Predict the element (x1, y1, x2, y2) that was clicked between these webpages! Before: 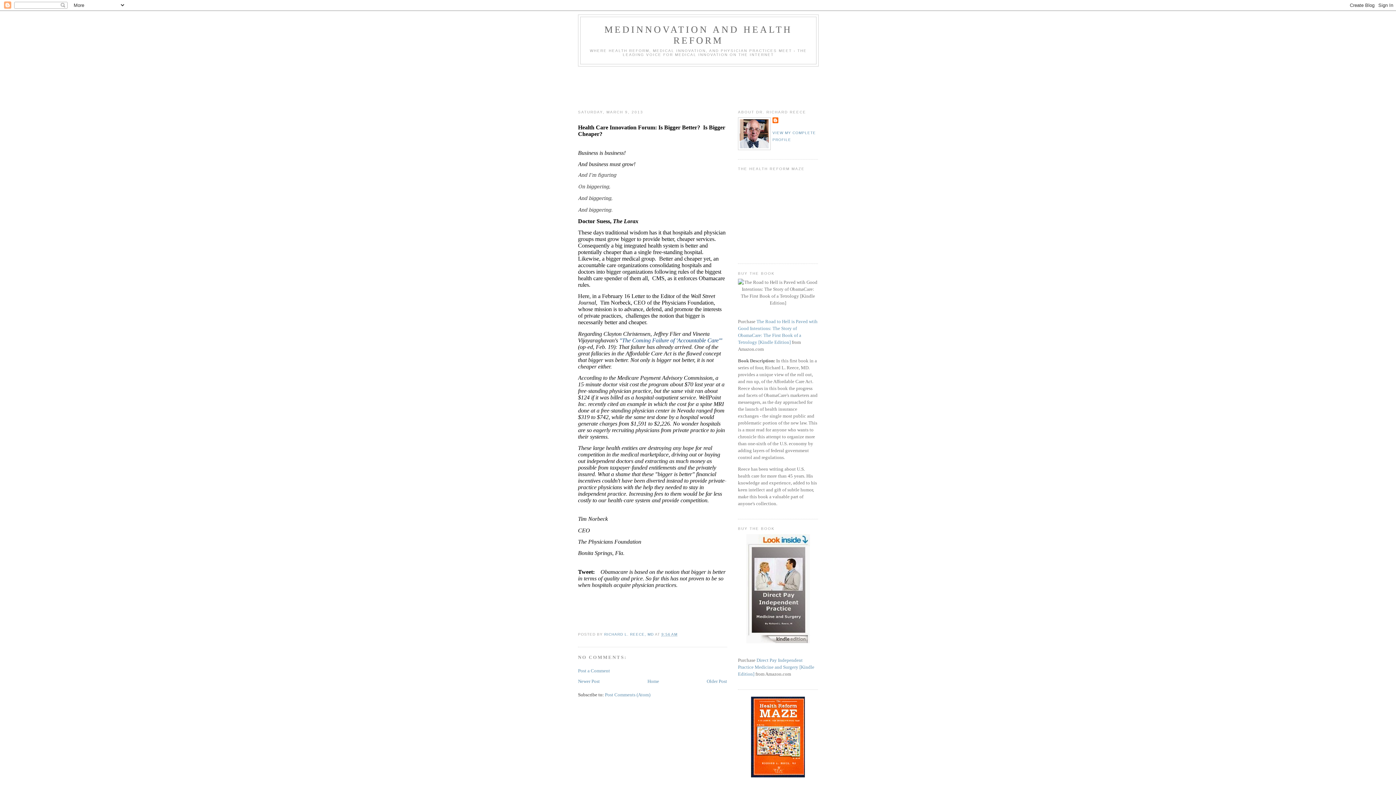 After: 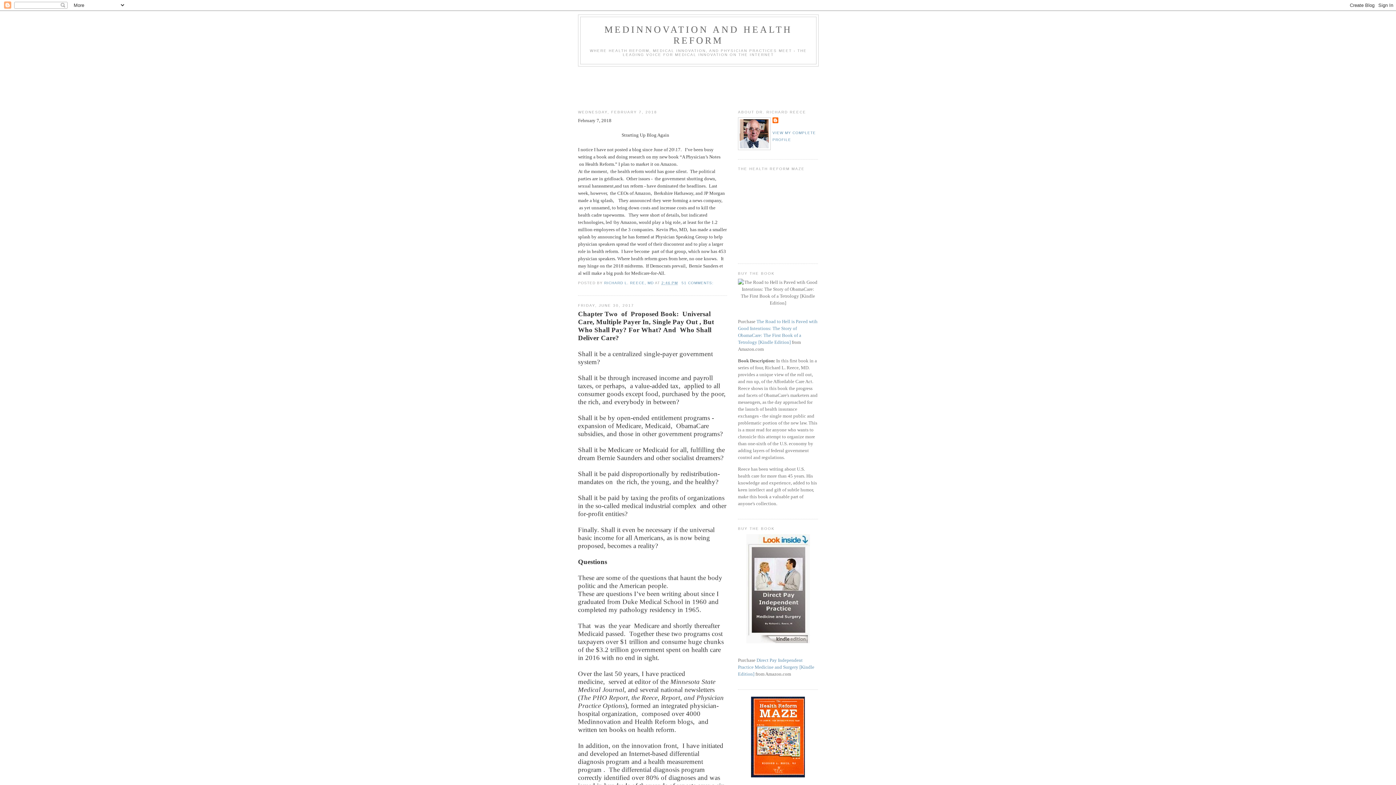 Action: bbox: (647, 678, 659, 684) label: Home